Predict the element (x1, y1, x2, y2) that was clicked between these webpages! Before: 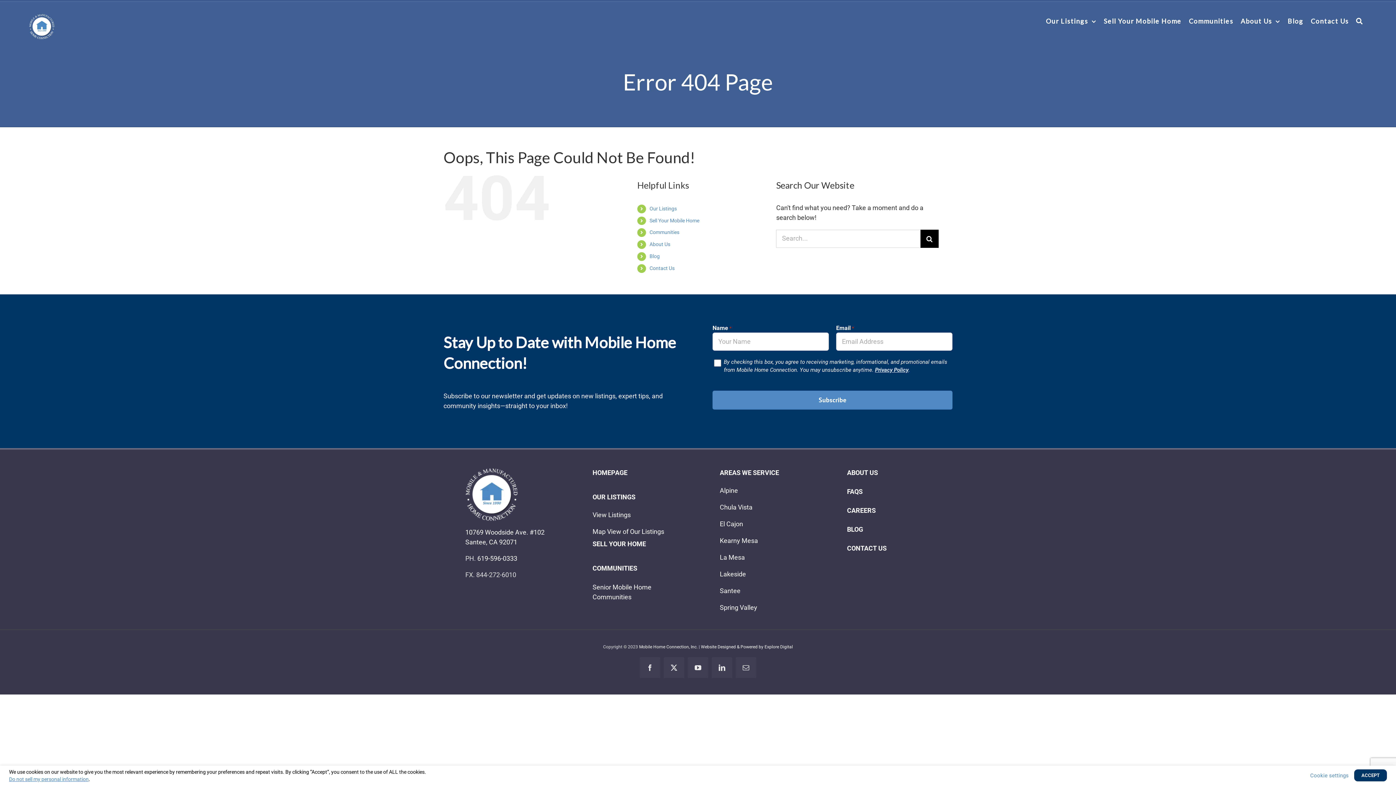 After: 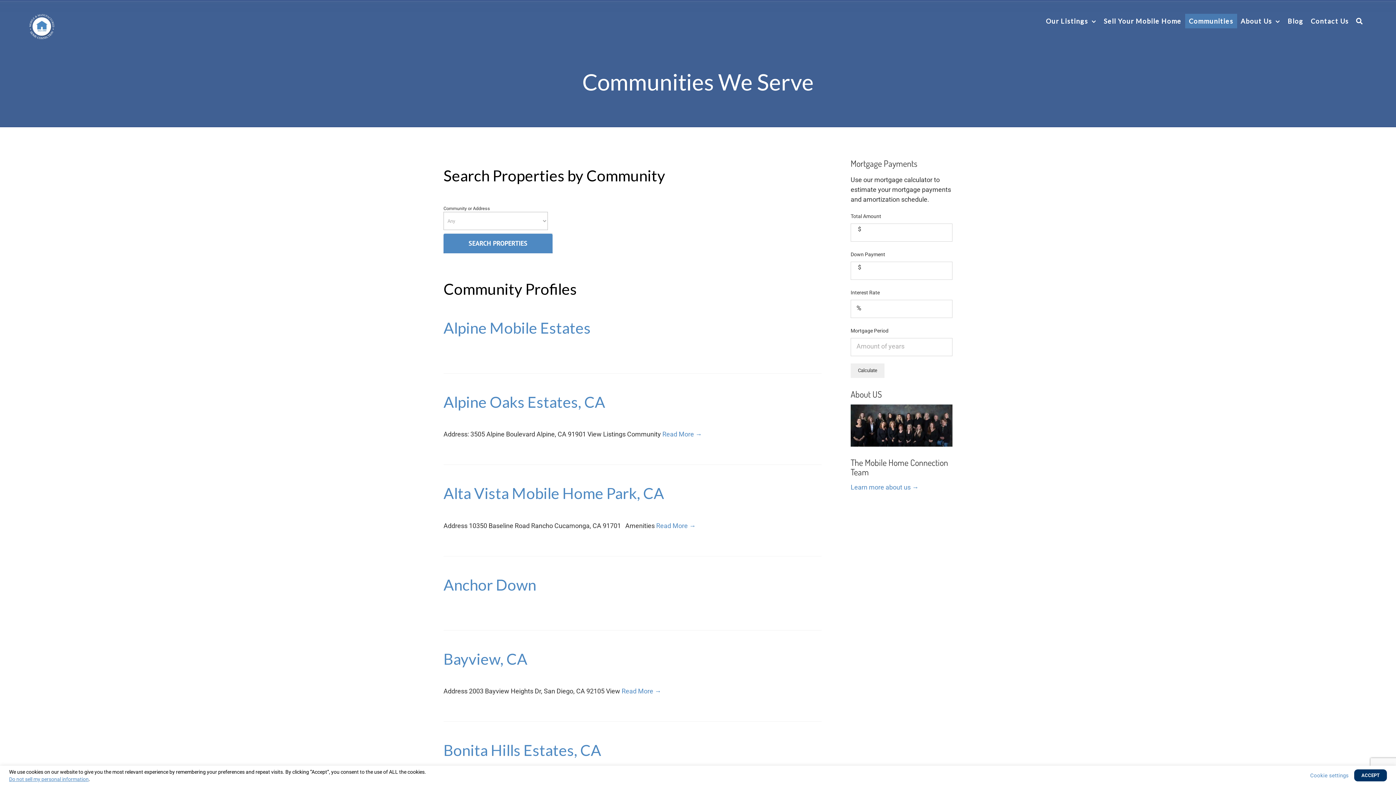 Action: bbox: (1185, 13, 1237, 28) label: Communities